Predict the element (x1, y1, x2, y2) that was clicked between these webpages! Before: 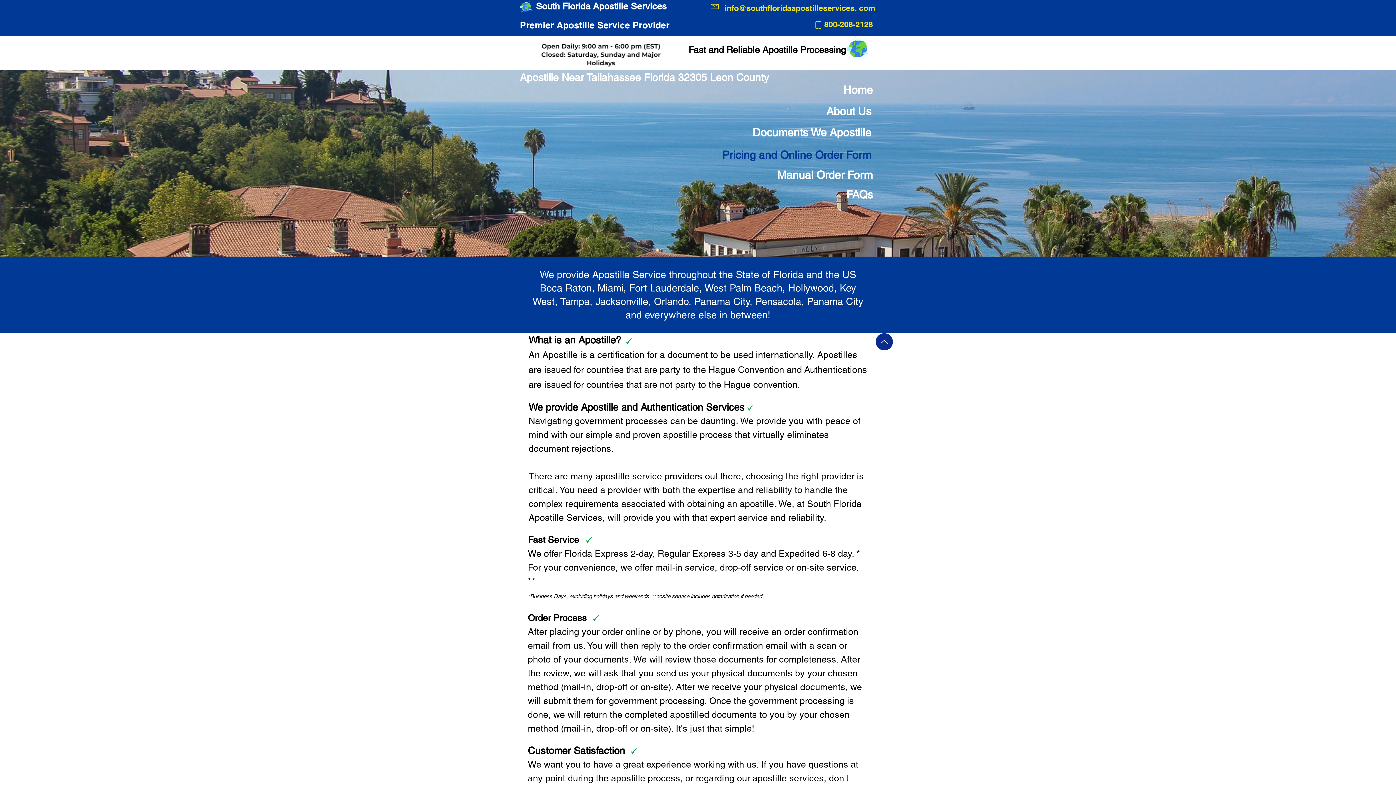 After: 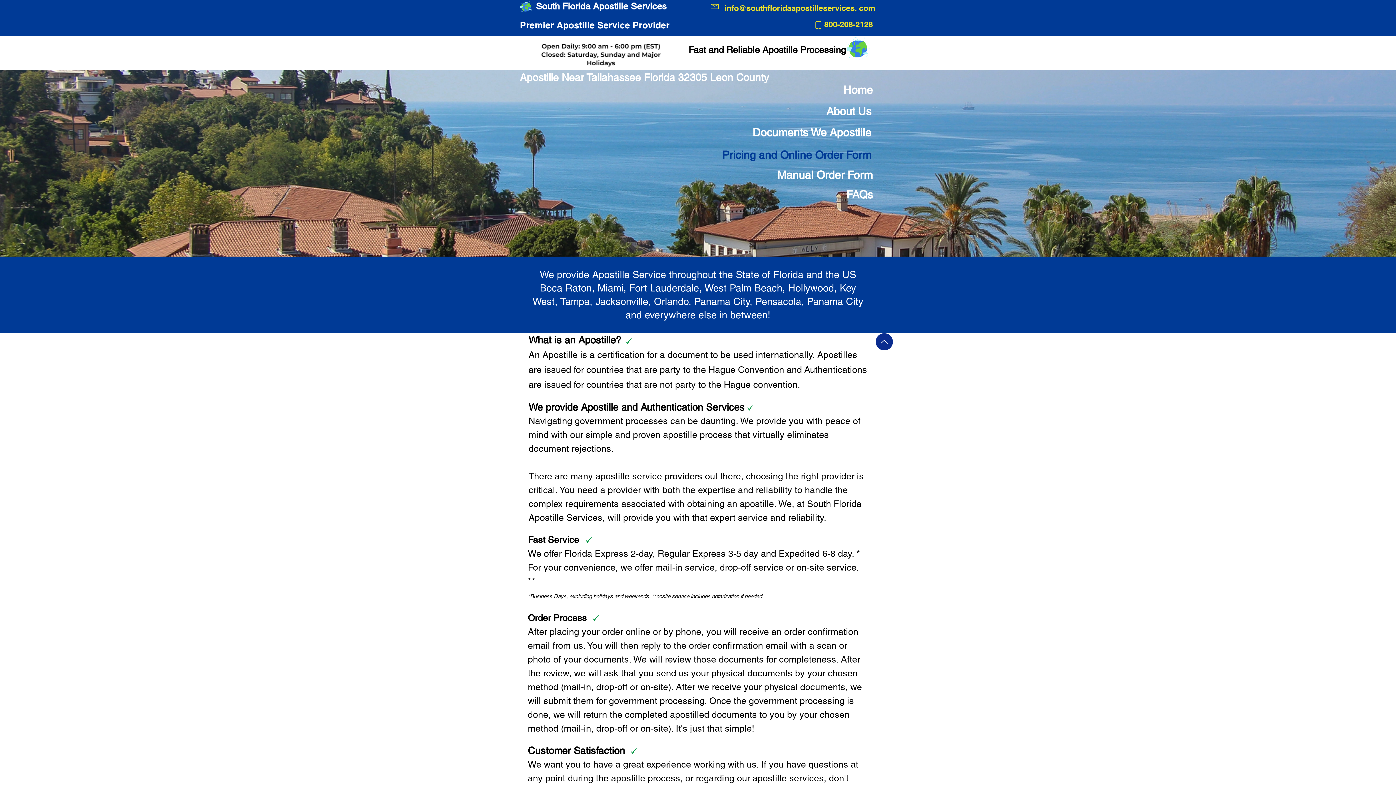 Action: bbox: (777, 168, 873, 181) label: Manual Order Form